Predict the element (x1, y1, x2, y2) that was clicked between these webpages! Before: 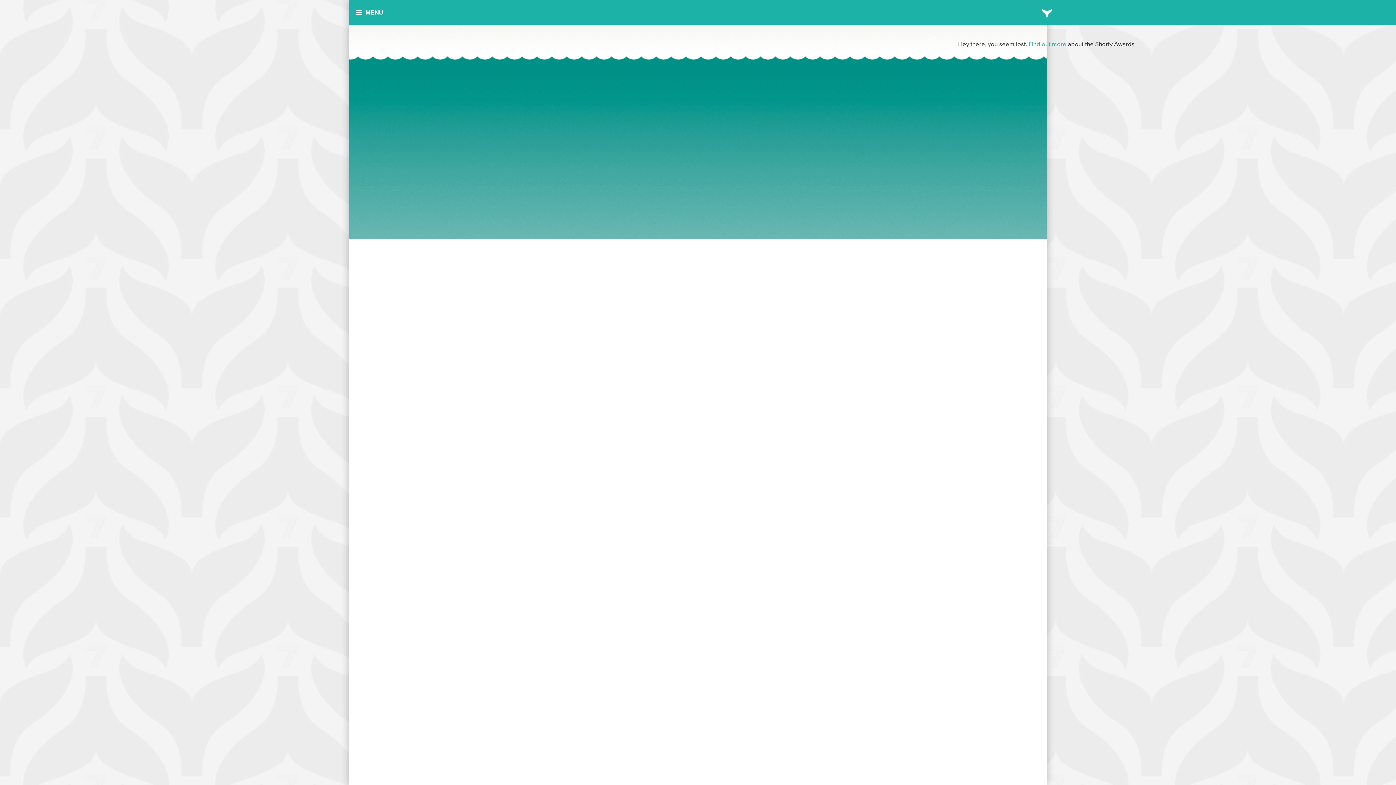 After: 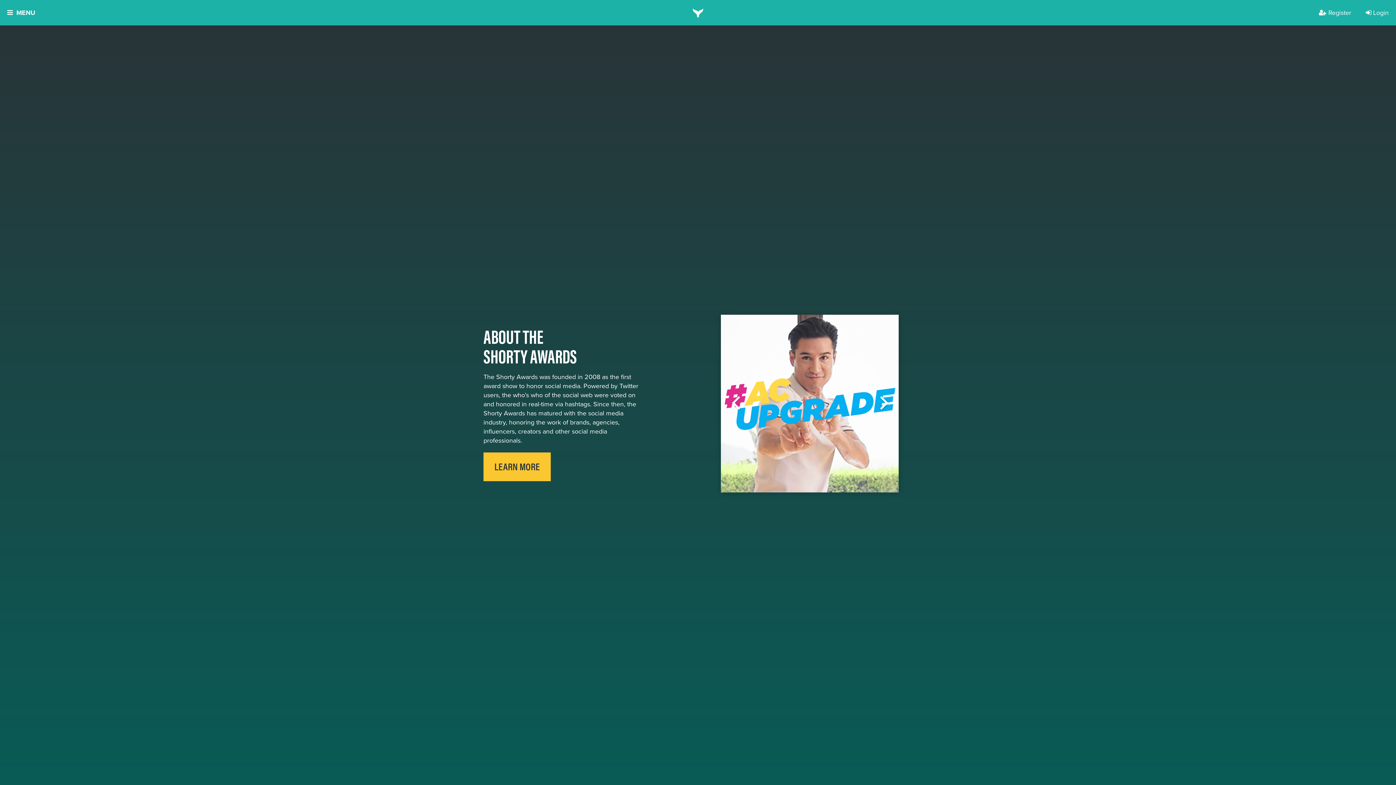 Action: label: Find out more bbox: (1028, 40, 1066, 48)